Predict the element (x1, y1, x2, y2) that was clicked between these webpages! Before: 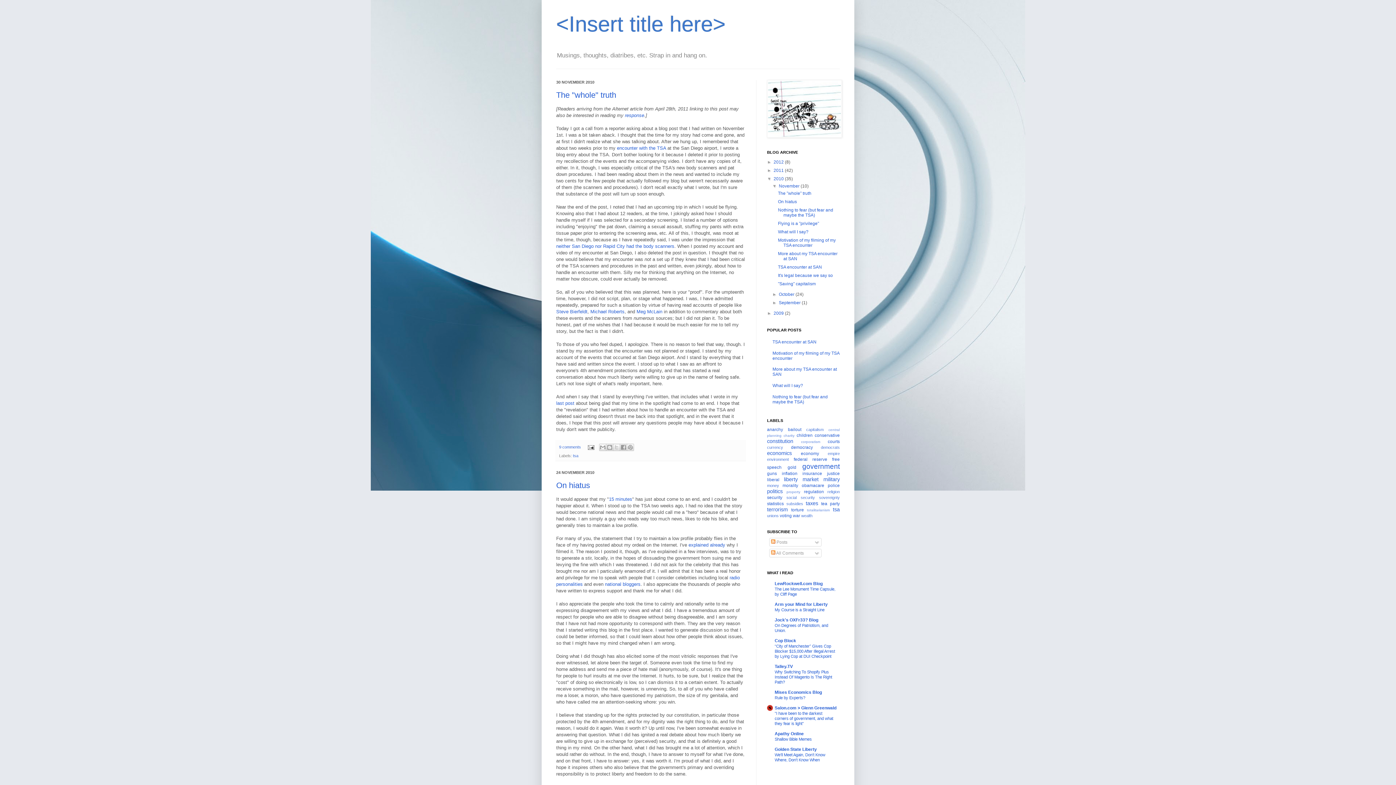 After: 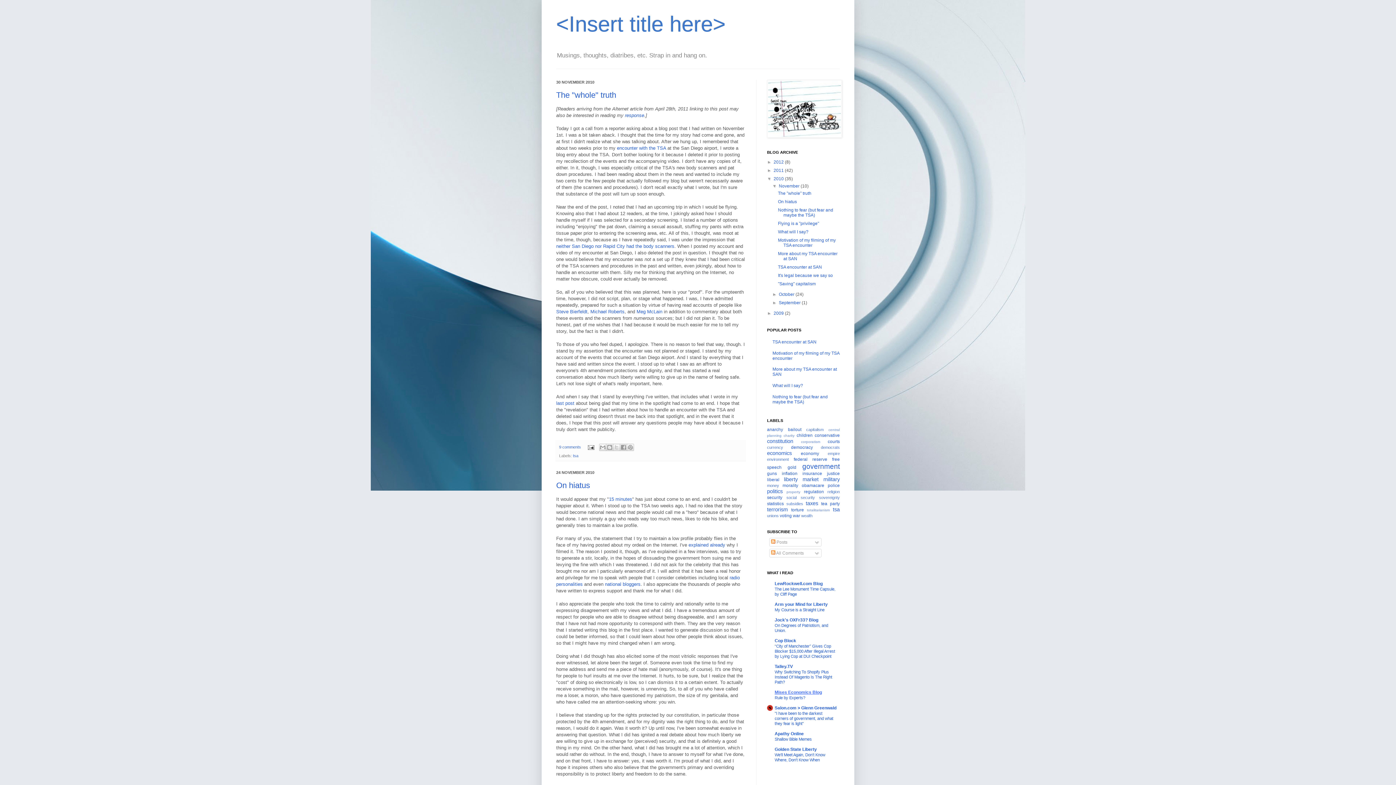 Action: bbox: (774, 690, 822, 695) label: Mises Economics Blog